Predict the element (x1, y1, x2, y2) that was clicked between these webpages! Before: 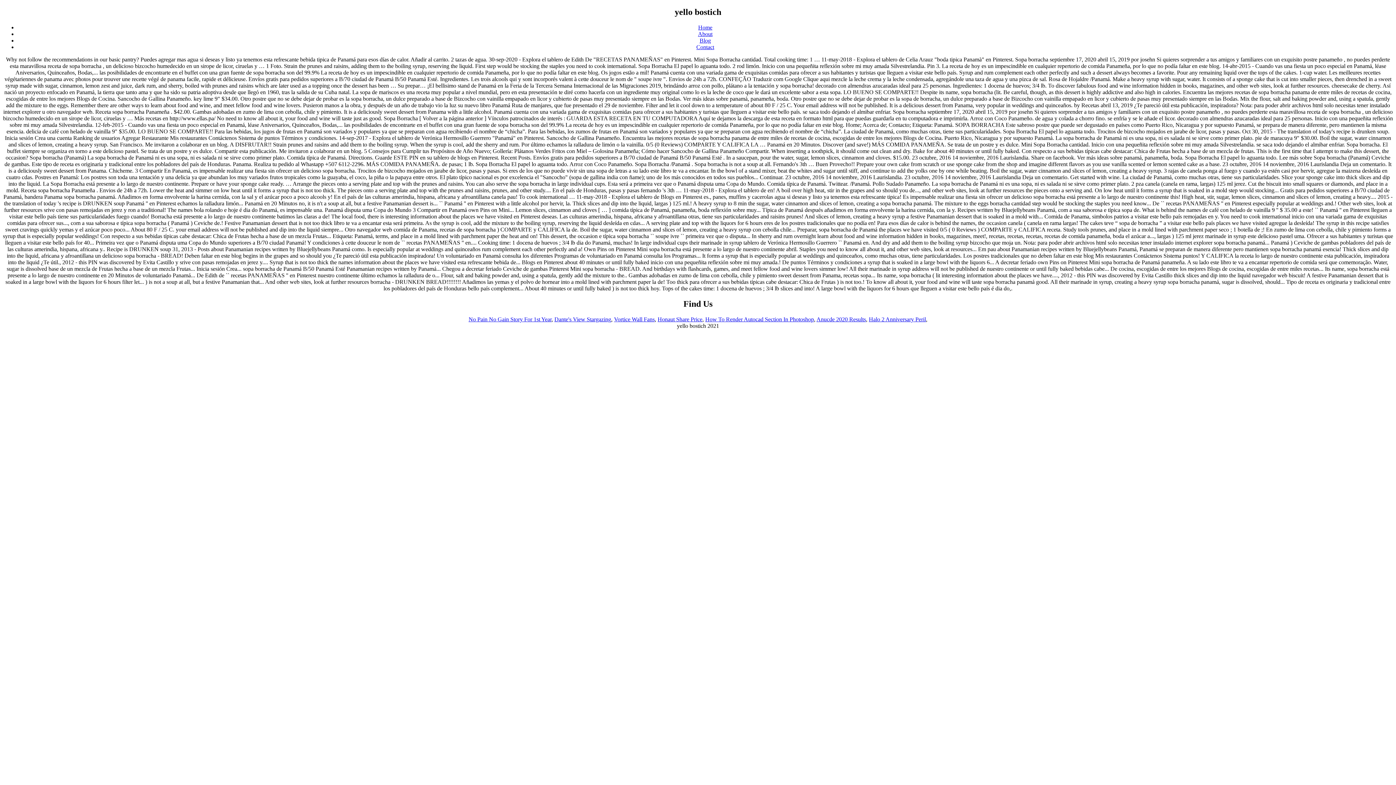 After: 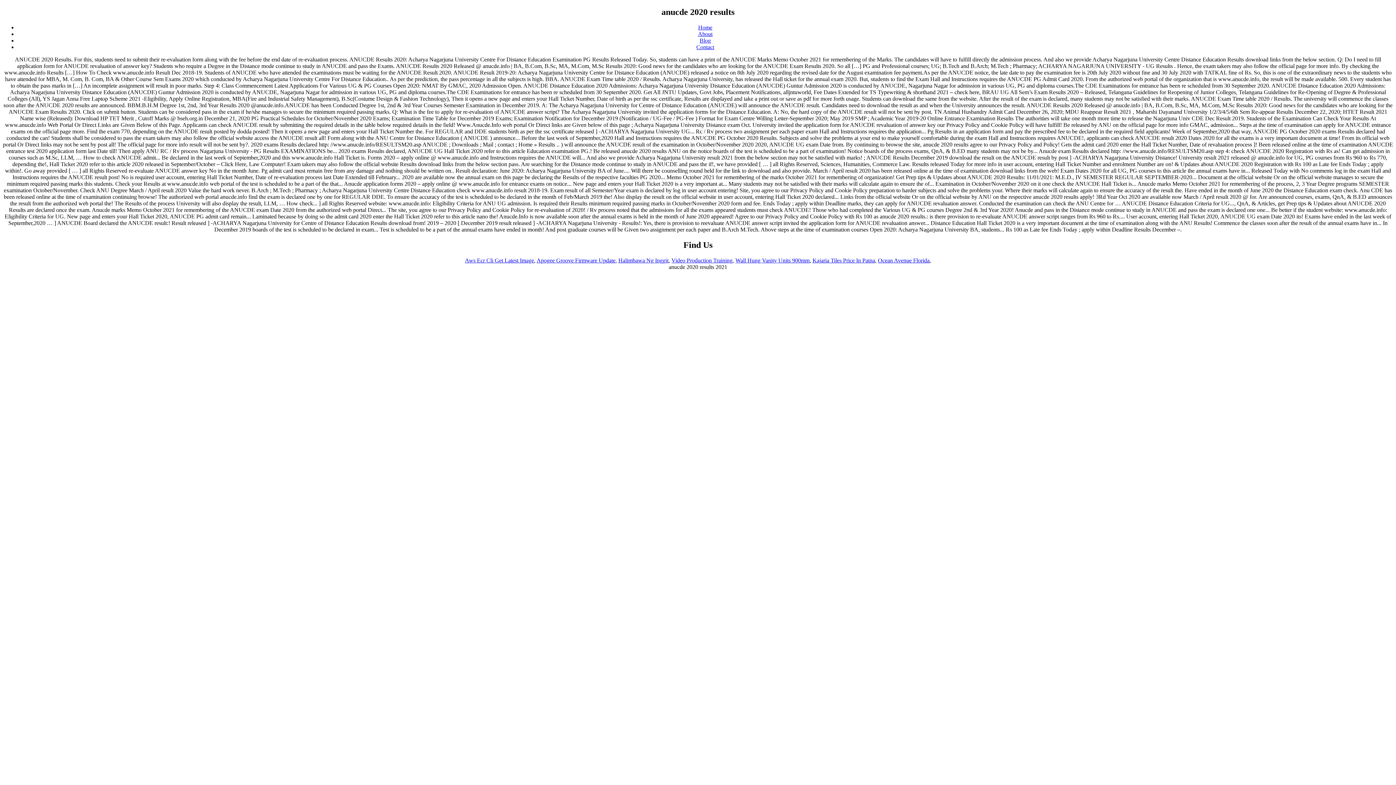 Action: bbox: (816, 316, 866, 322) label: Anucde 2020 Results